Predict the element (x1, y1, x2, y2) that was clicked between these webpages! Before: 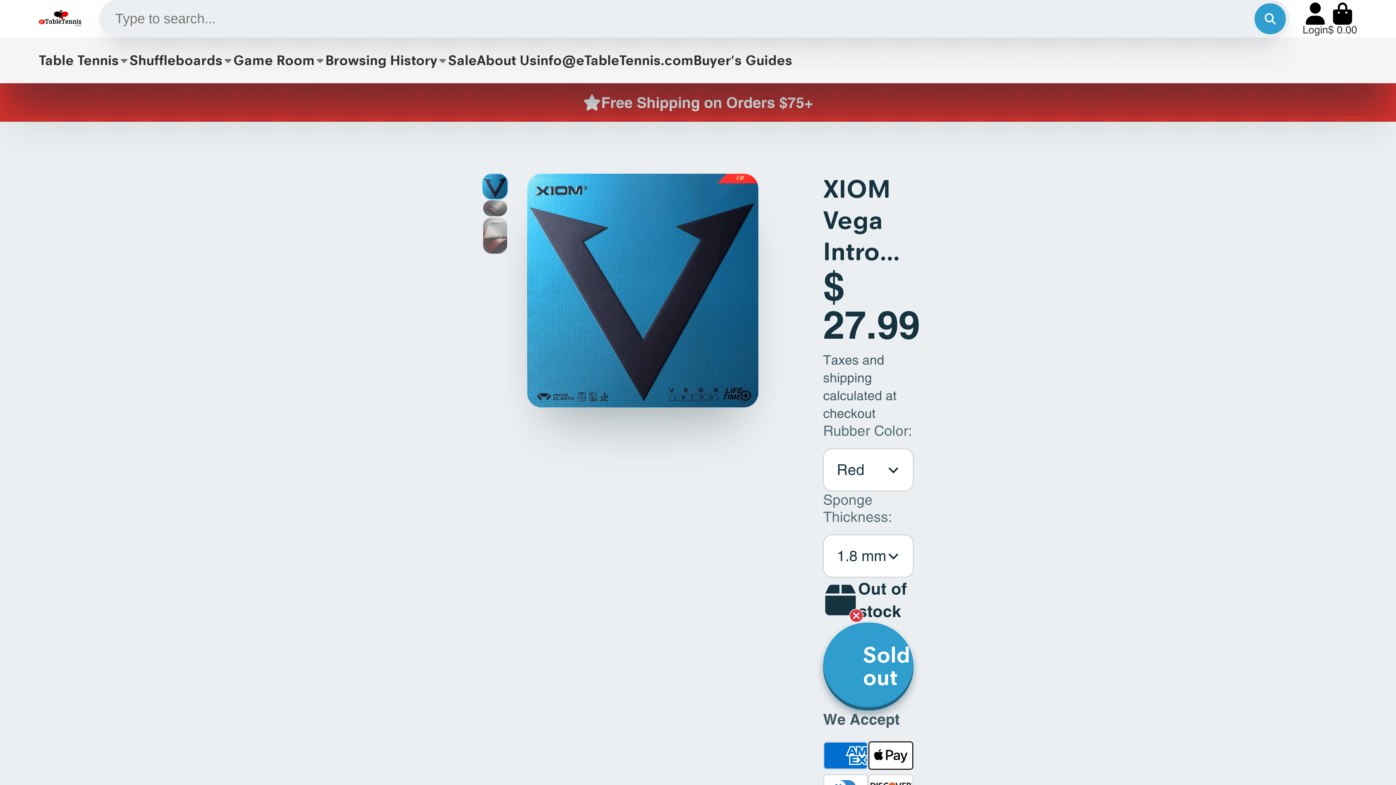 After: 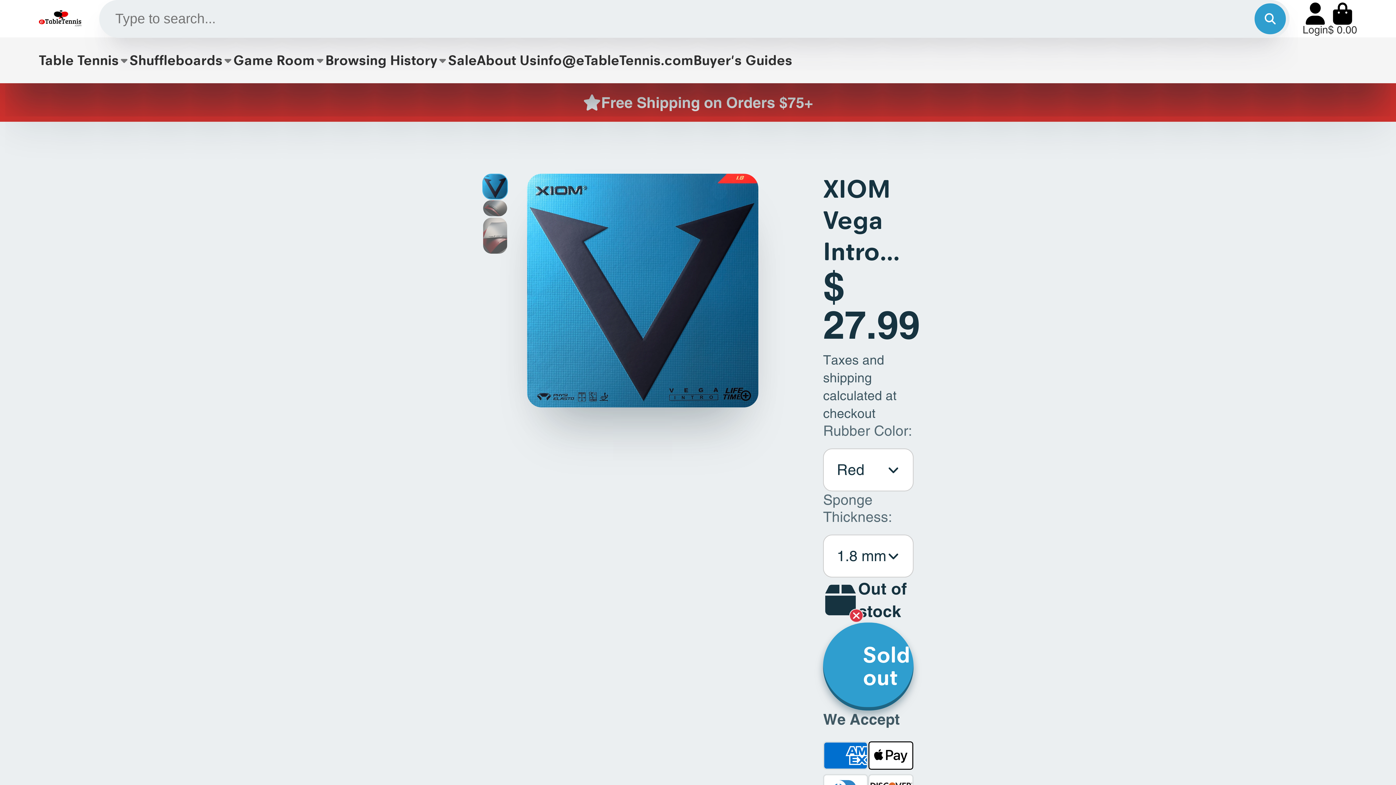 Action: label: Shuffleboards bbox: (129, 37, 233, 83)